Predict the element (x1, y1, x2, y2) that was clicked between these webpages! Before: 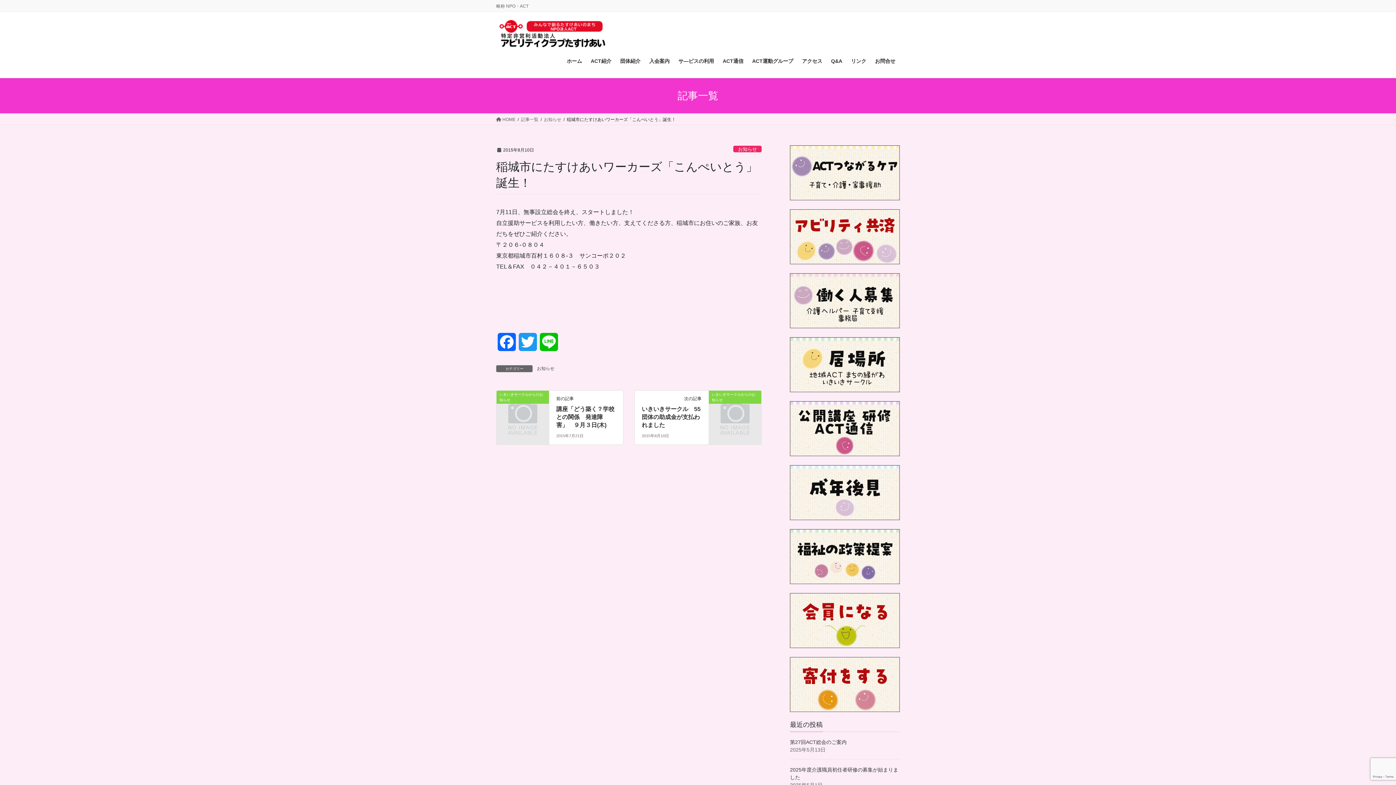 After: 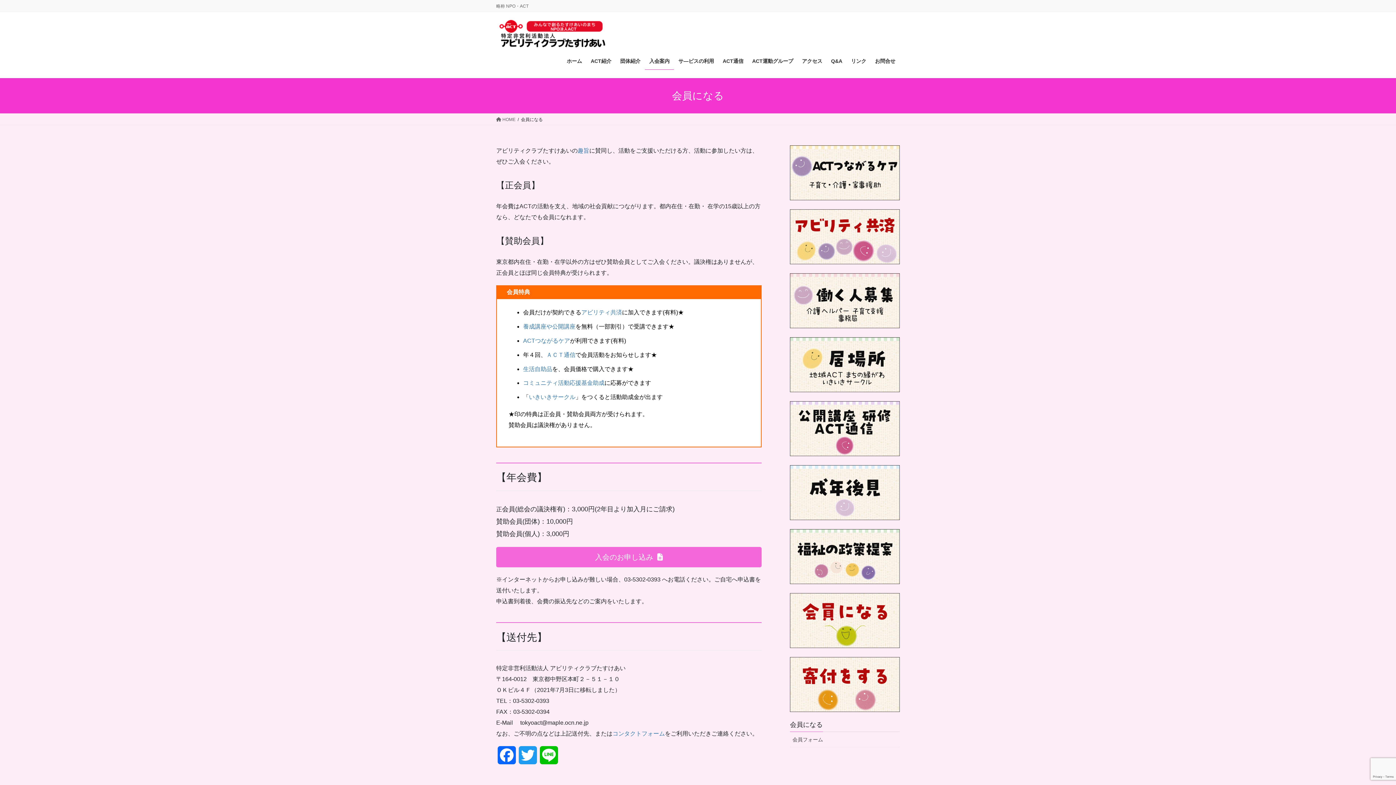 Action: bbox: (790, 593, 900, 648)